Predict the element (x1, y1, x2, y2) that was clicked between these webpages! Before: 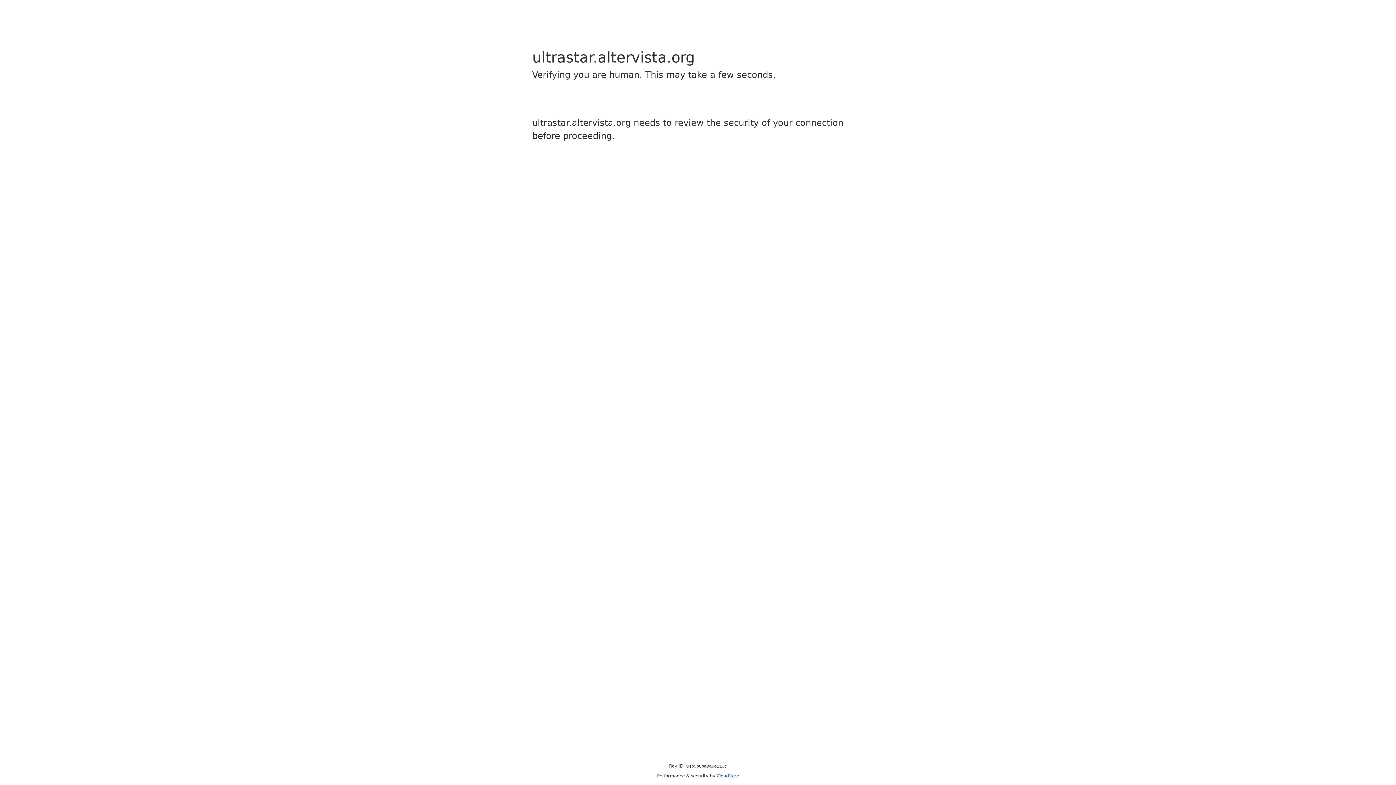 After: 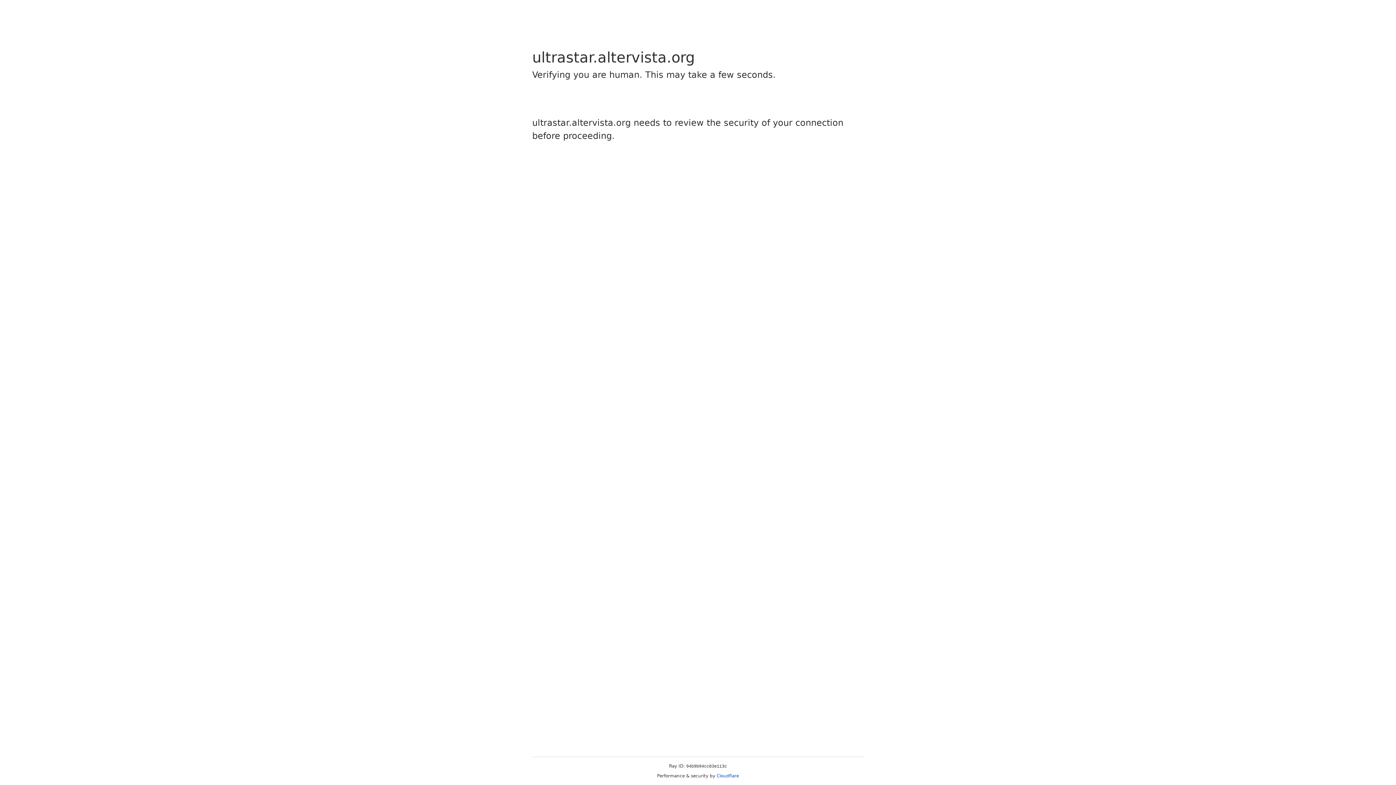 Action: bbox: (716, 773, 739, 778) label: Cloudflare